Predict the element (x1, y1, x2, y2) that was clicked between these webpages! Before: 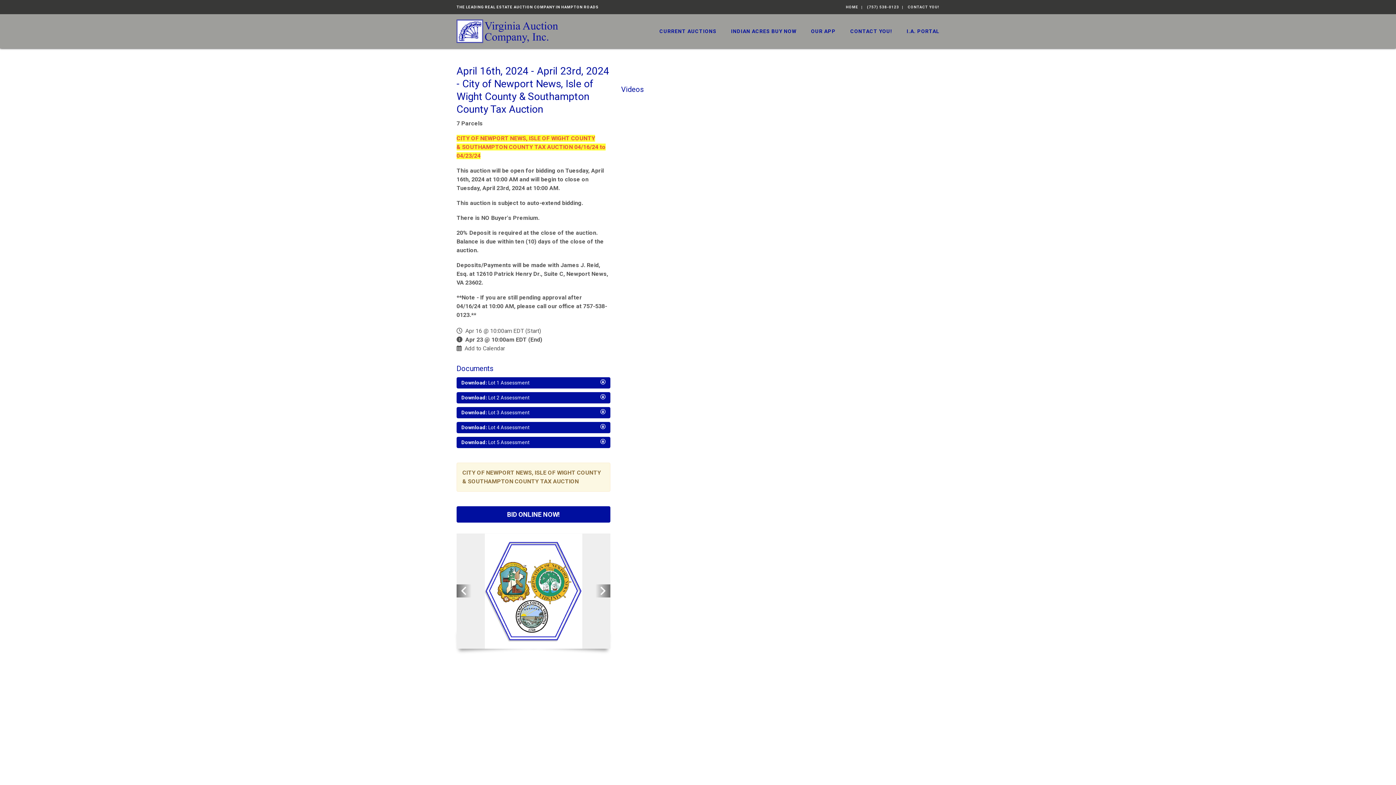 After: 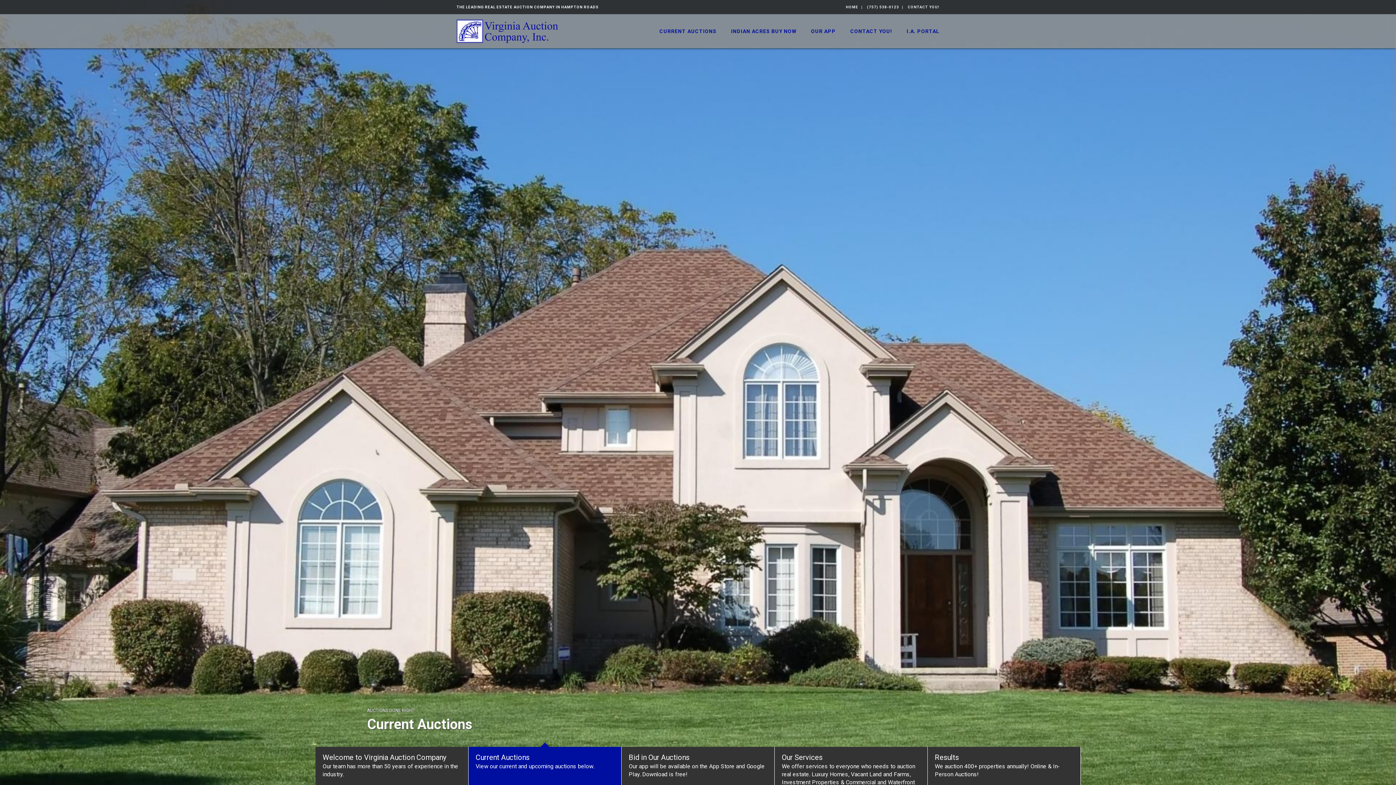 Action: bbox: (456, 26, 558, 34)